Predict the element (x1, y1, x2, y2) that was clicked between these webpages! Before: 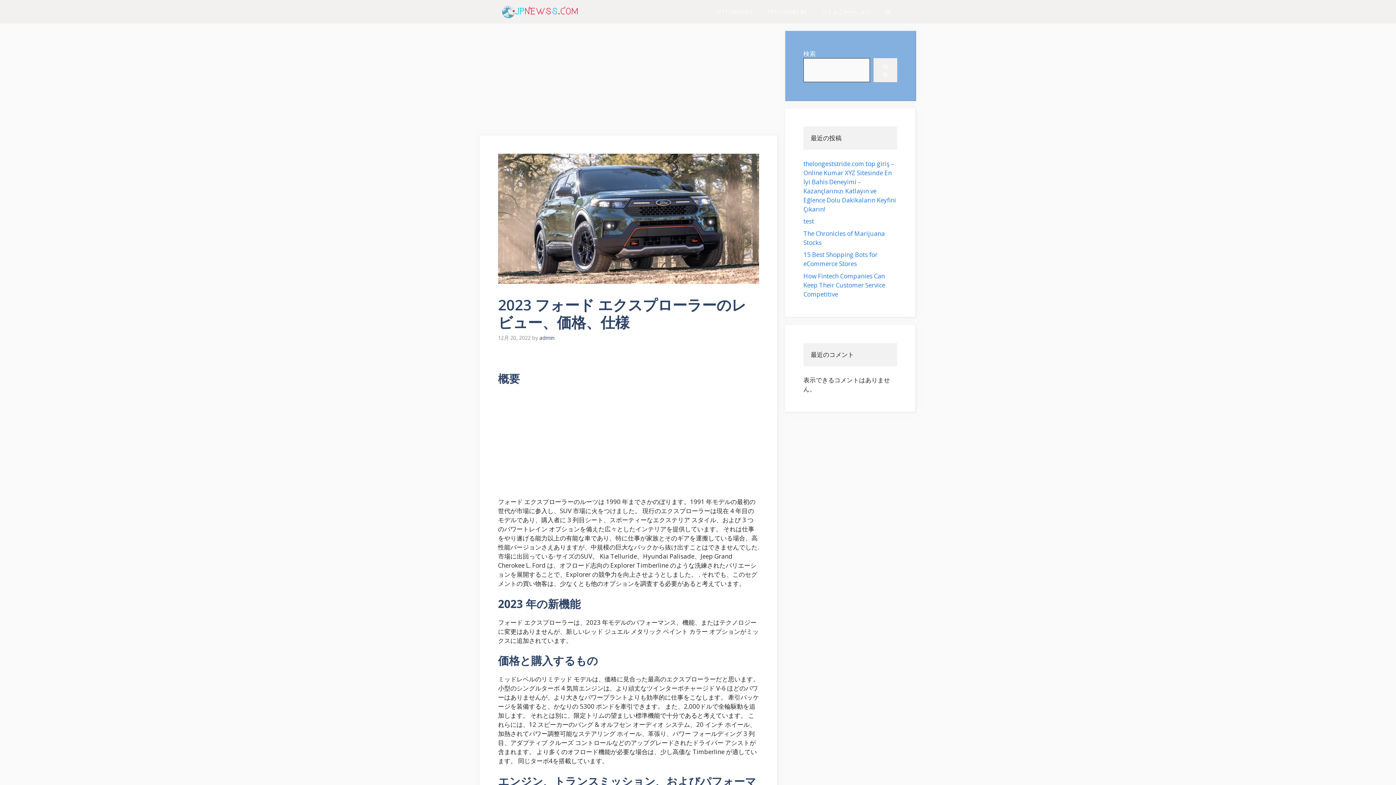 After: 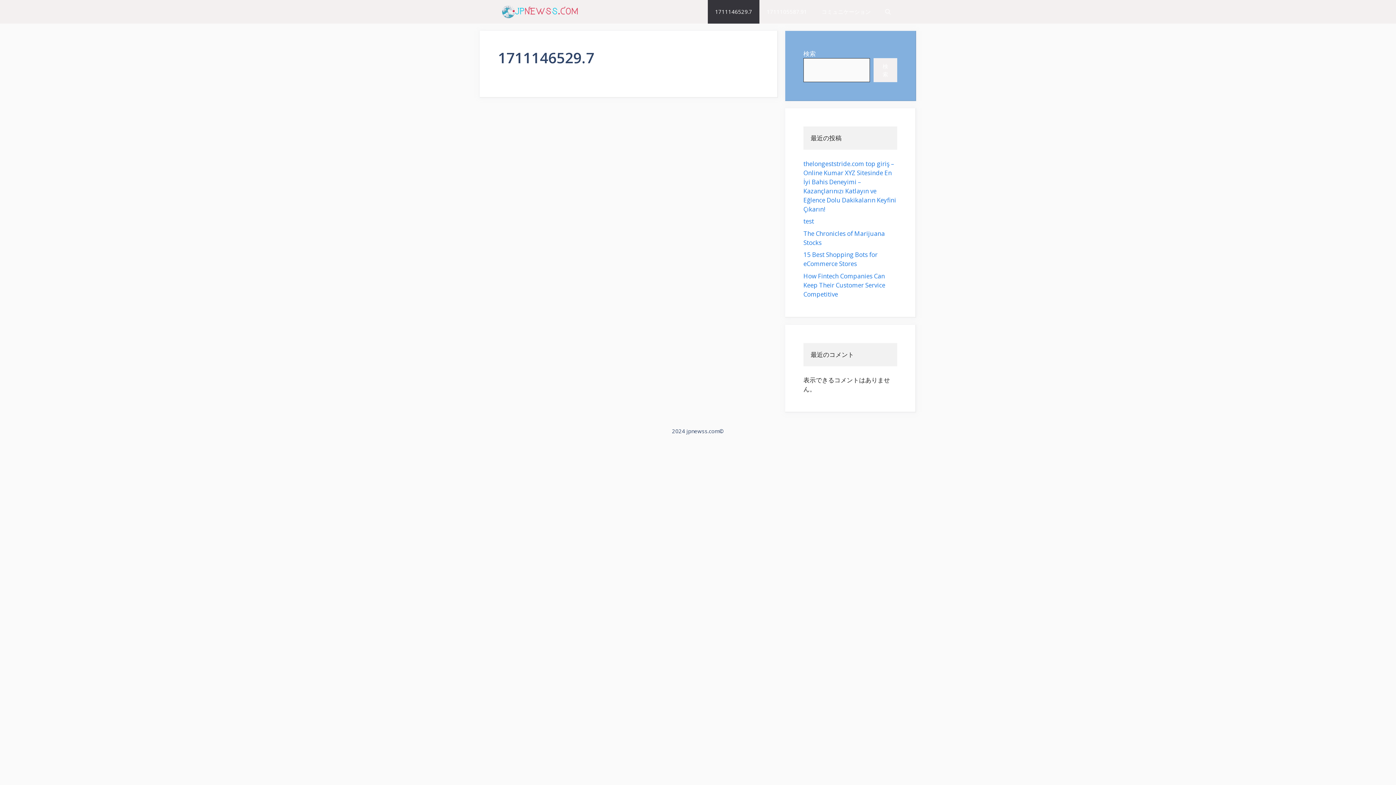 Action: label: 1711146529.7 bbox: (708, 0, 759, 23)